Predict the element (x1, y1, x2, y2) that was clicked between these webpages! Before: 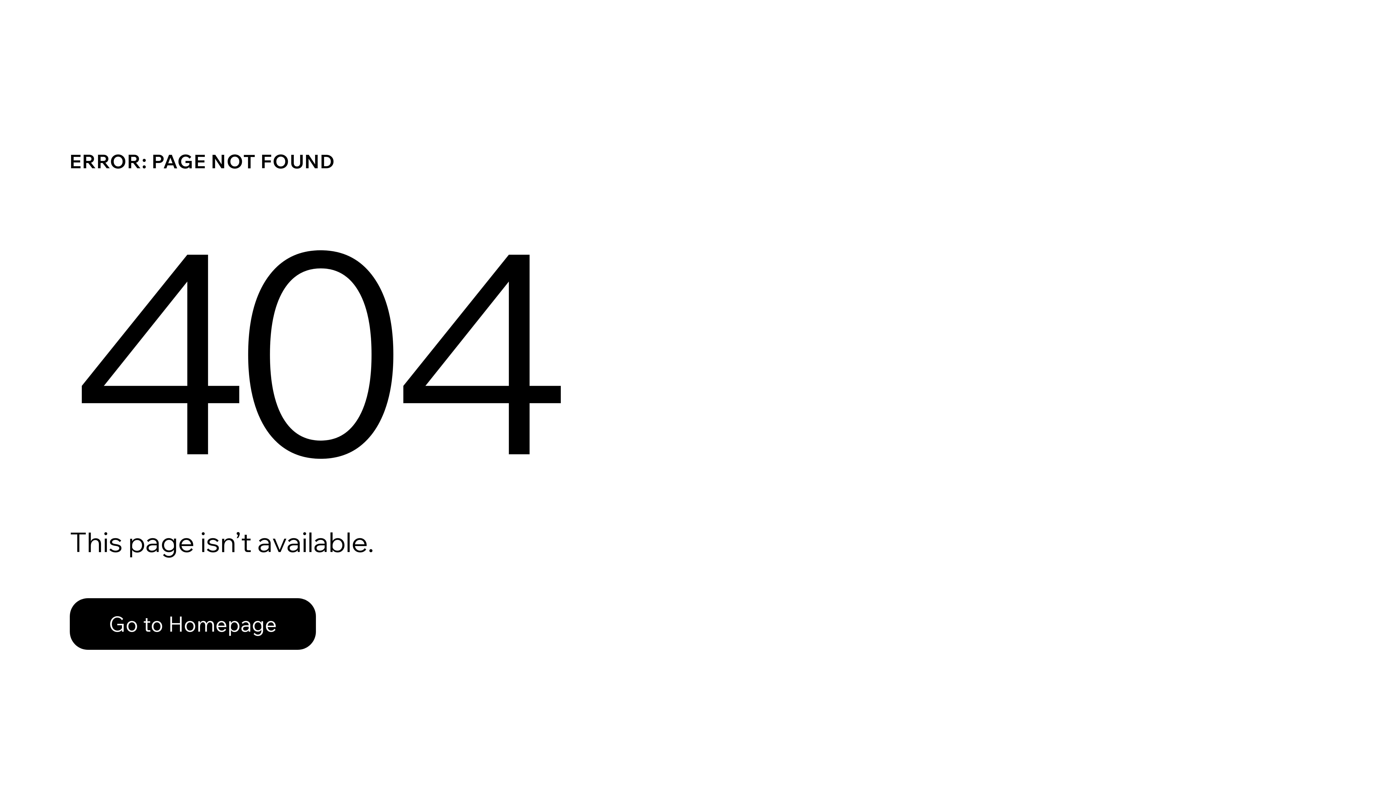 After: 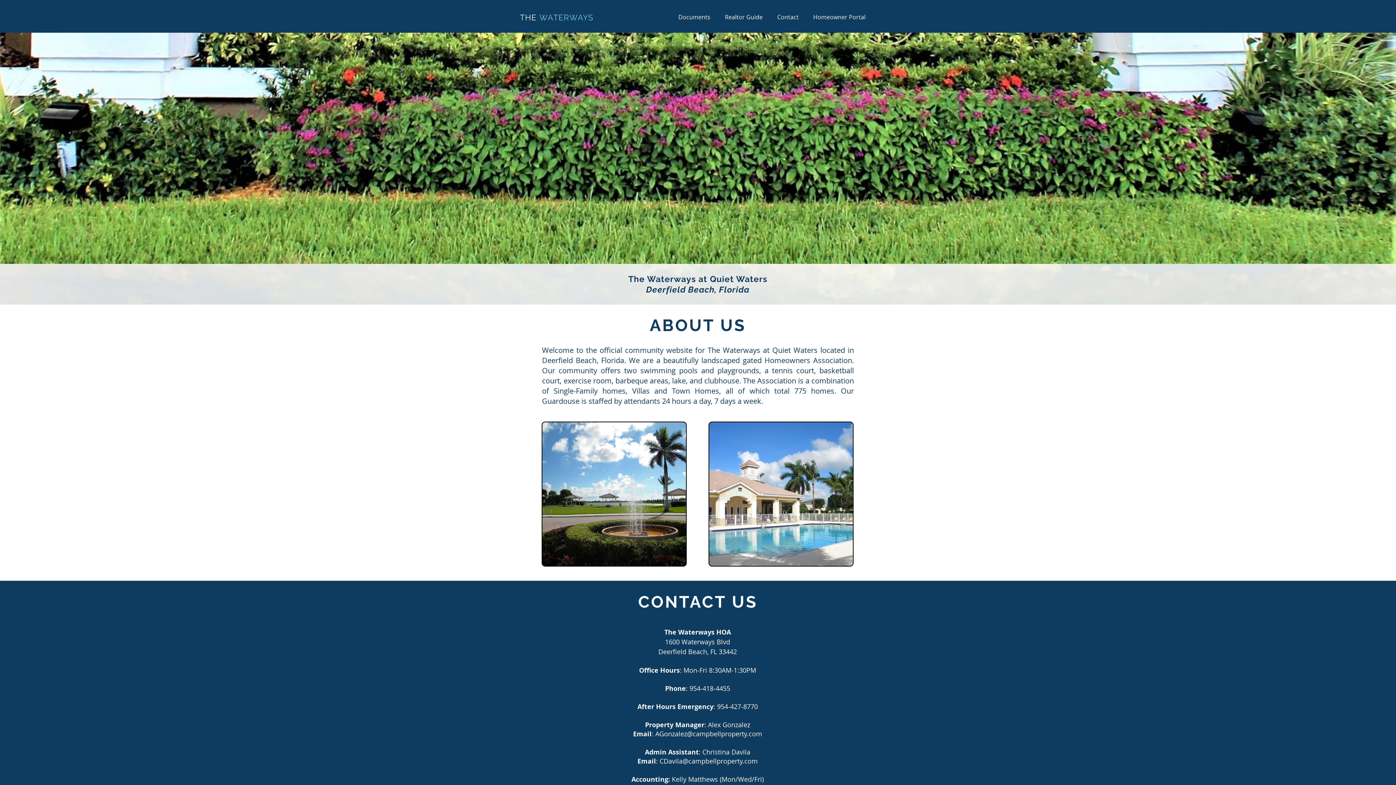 Action: label: Go to Homepage bbox: (69, 582, 768, 659)